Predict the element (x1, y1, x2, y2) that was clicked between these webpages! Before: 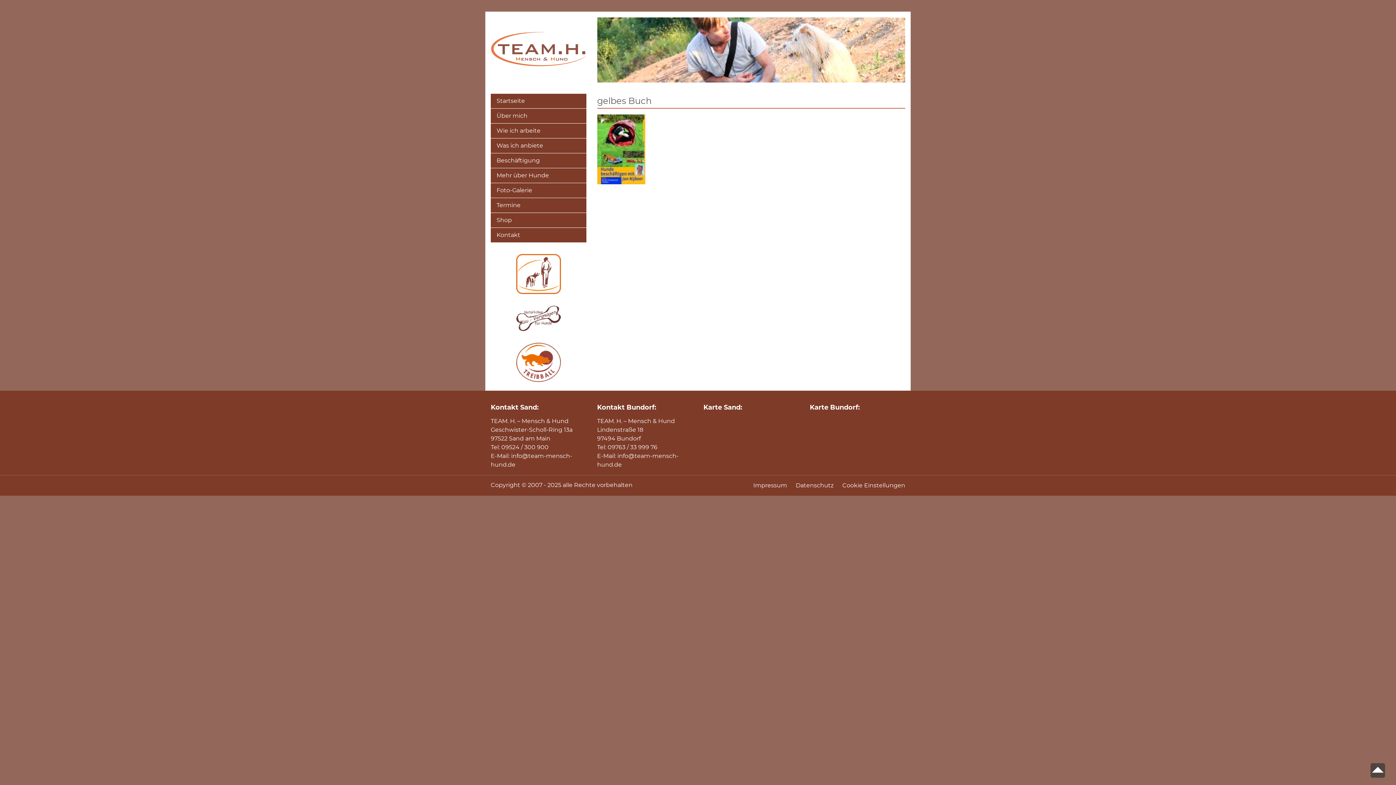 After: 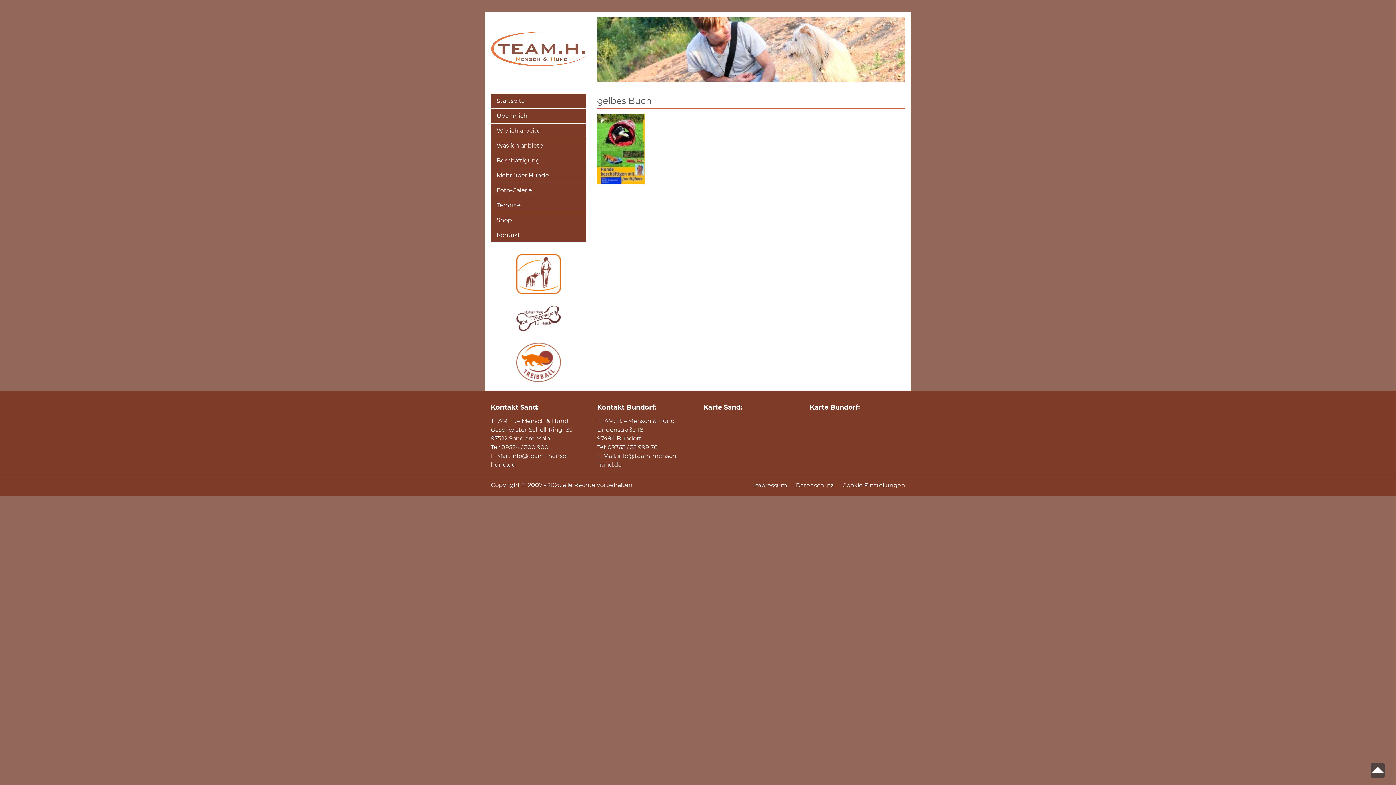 Action: bbox: (516, 314, 561, 321)